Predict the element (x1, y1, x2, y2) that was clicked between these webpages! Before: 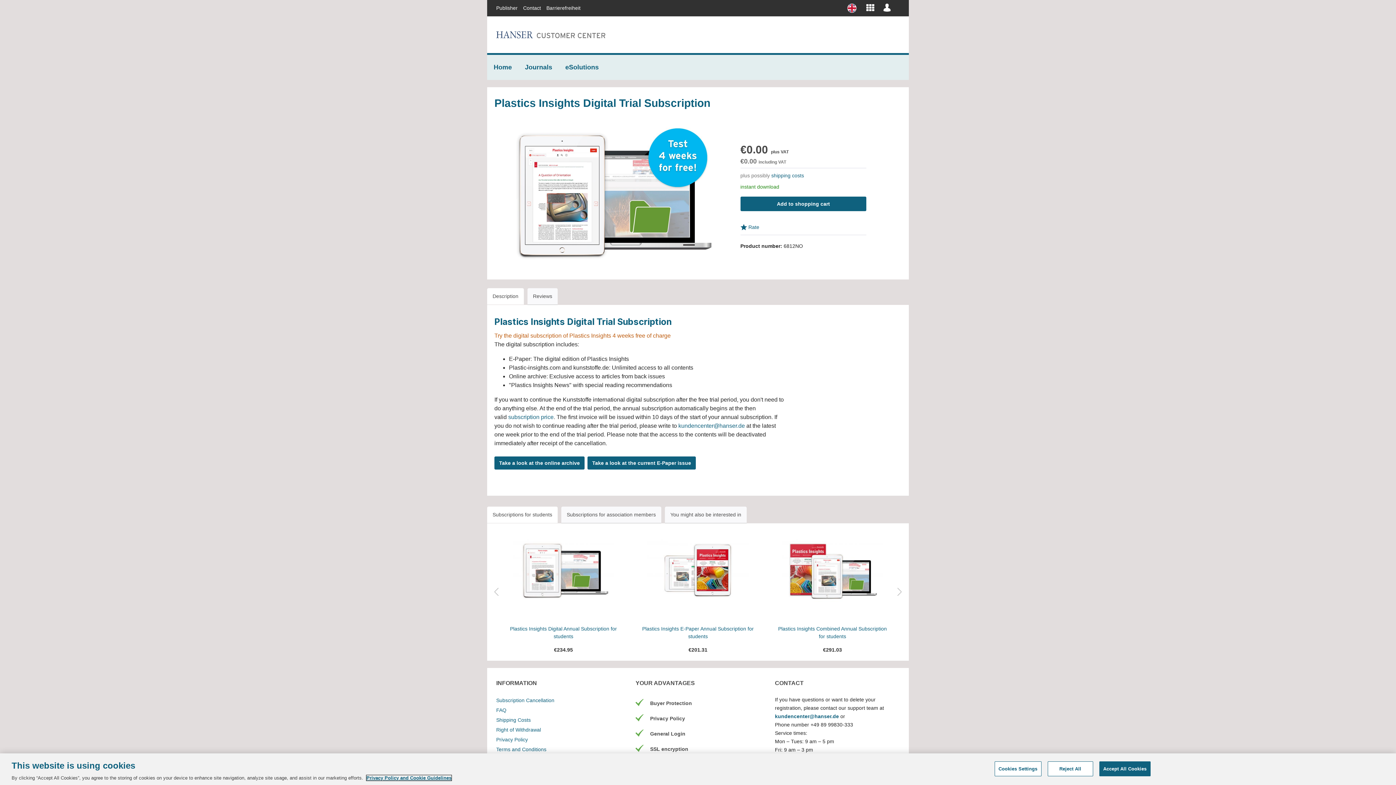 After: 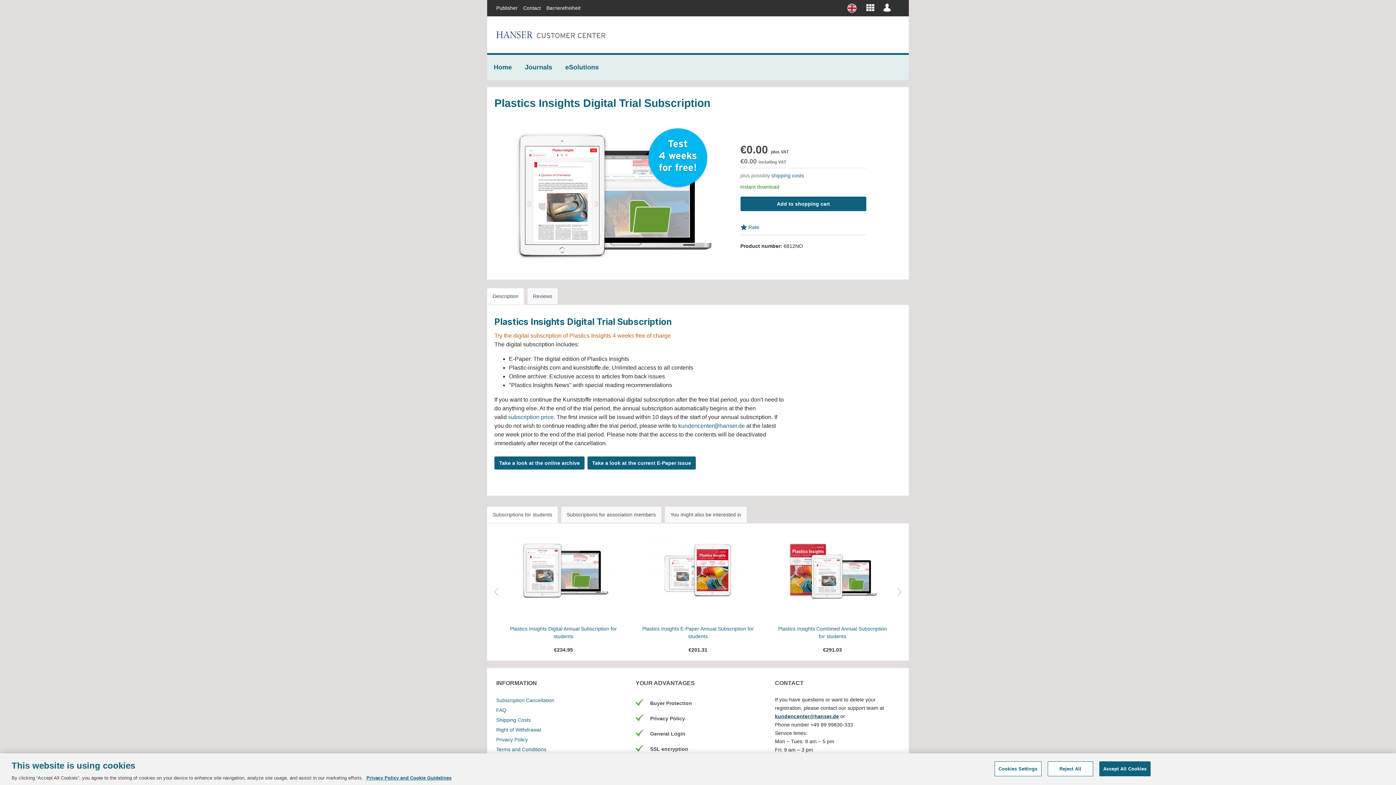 Action: bbox: (775, 713, 839, 719) label: kundencenter@hanser.de